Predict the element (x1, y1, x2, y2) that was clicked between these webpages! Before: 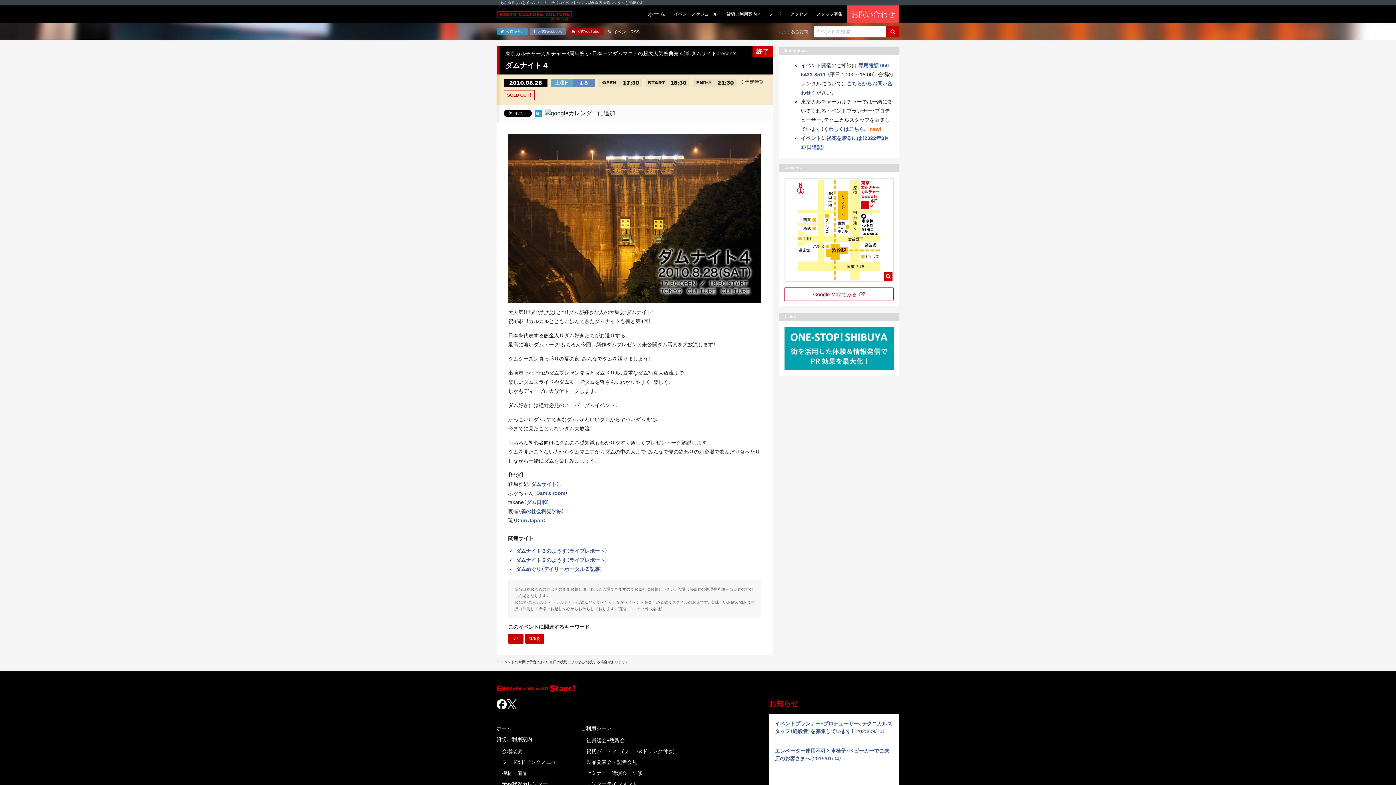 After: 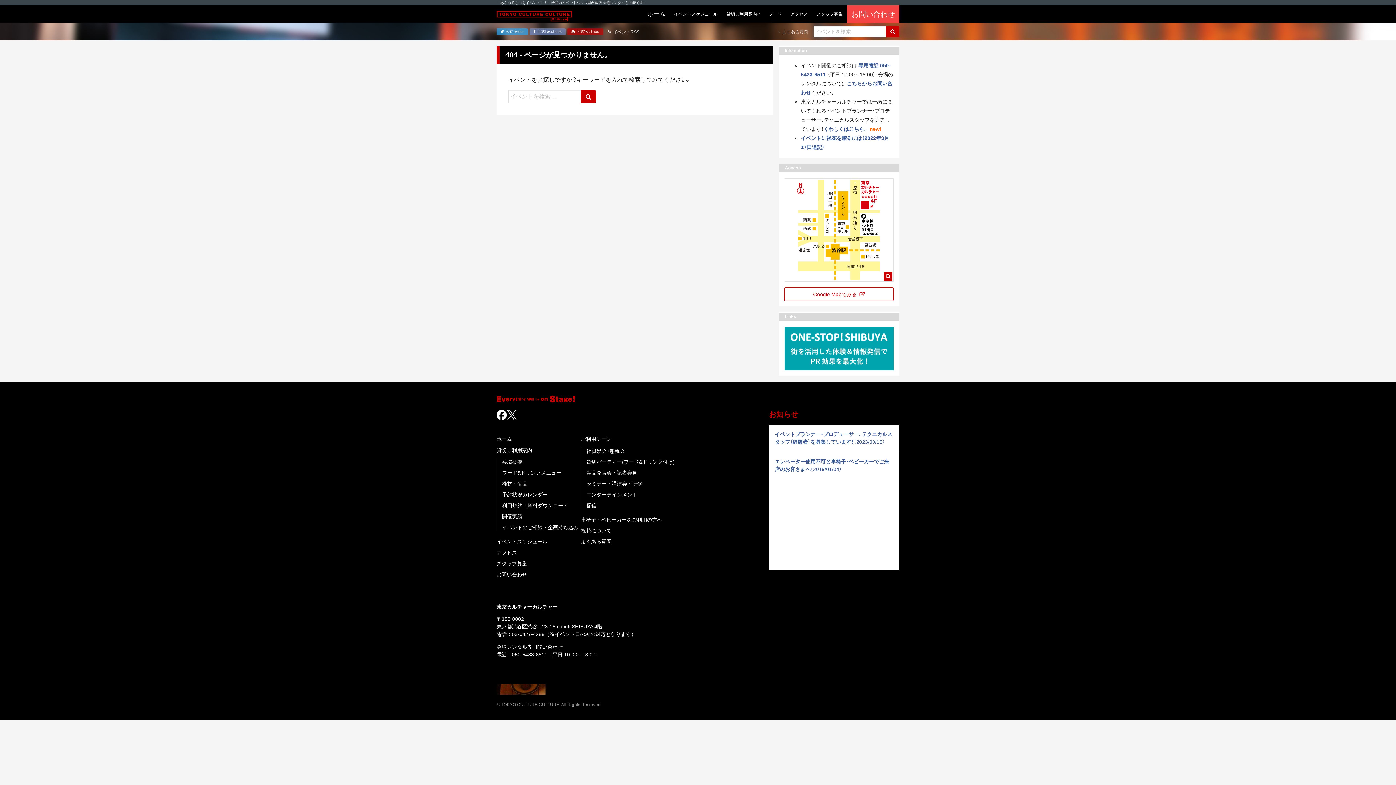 Action: bbox: (516, 557, 607, 563) label: ダムナイト２のようす（ライブレポート）